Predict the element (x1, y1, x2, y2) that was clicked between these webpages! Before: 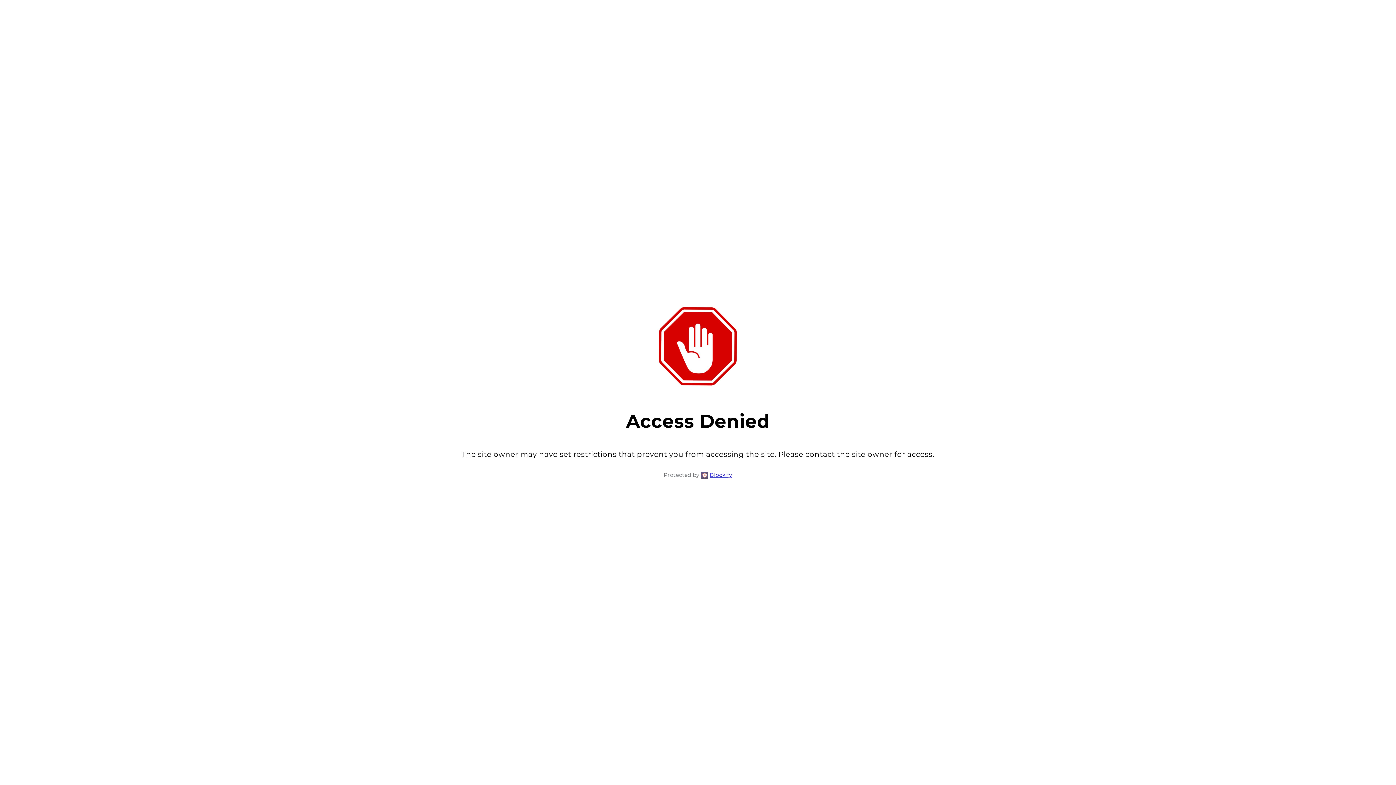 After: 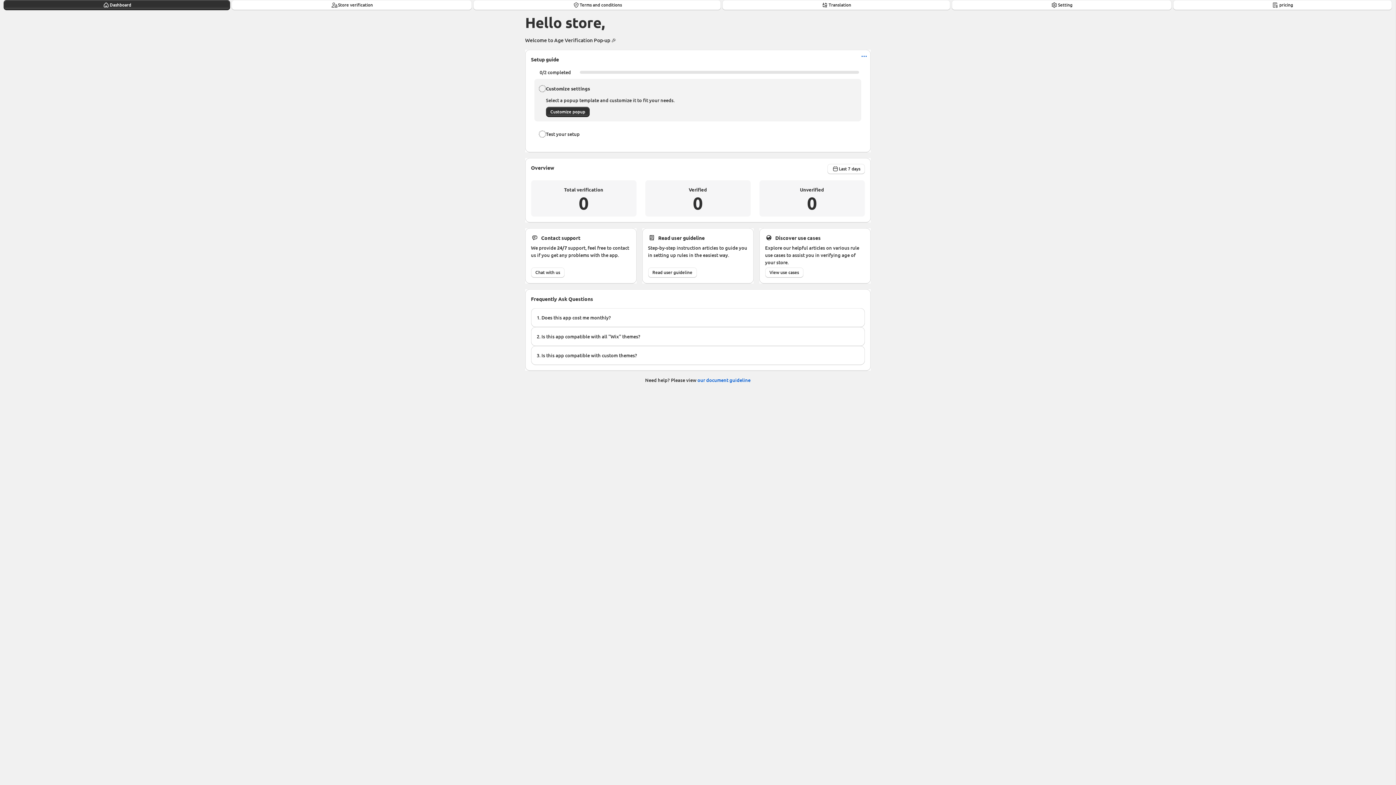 Action: label: Blockify bbox: (710, 470, 732, 479)